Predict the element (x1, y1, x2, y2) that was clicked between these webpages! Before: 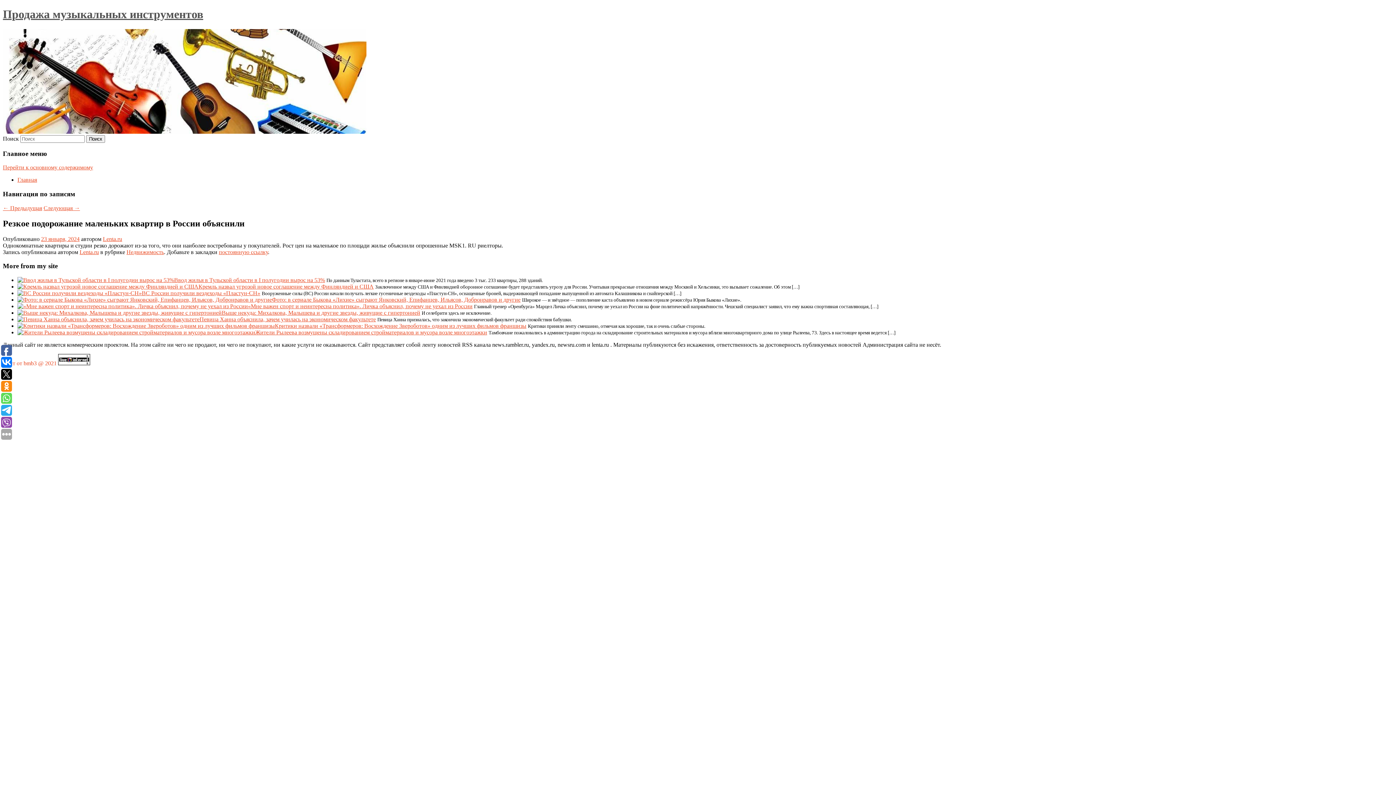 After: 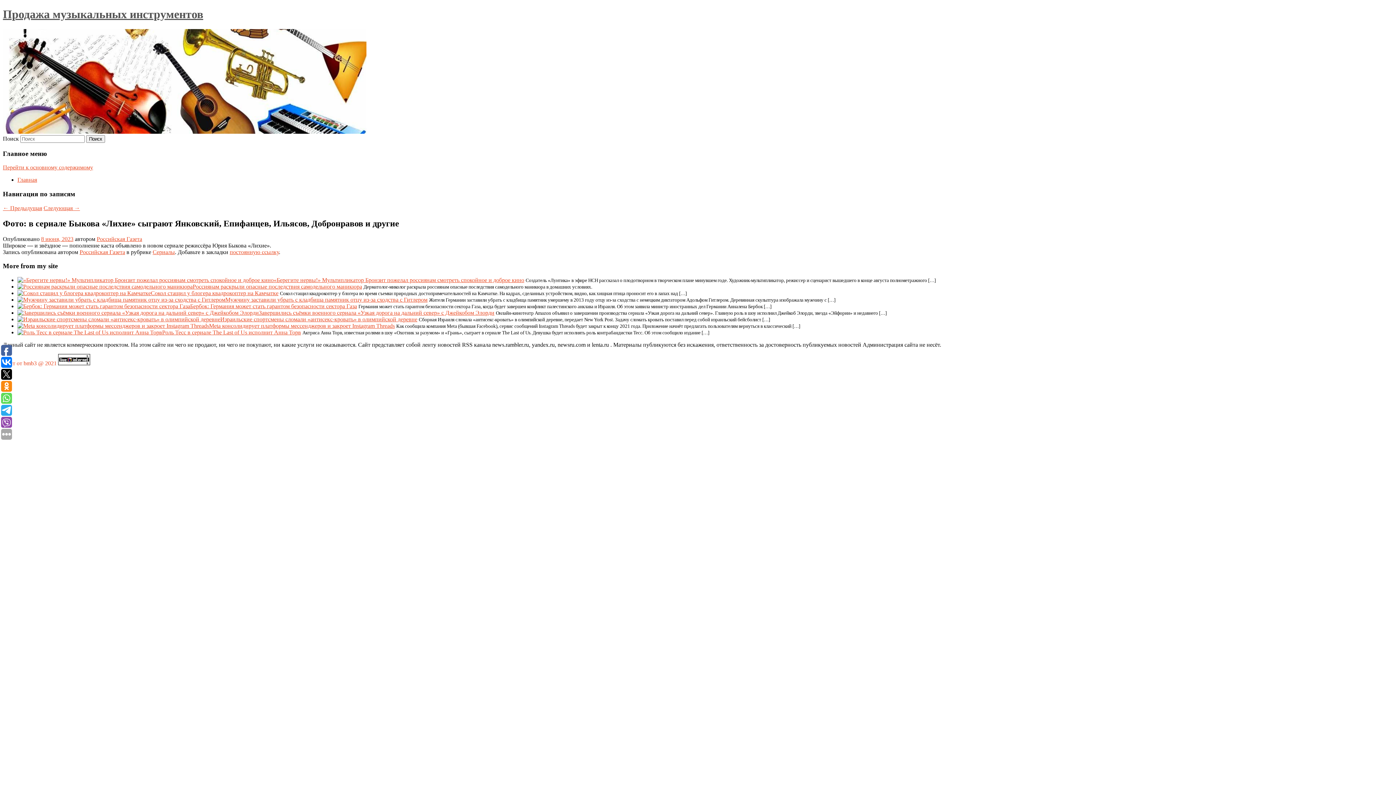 Action: bbox: (17, 296, 272, 302)